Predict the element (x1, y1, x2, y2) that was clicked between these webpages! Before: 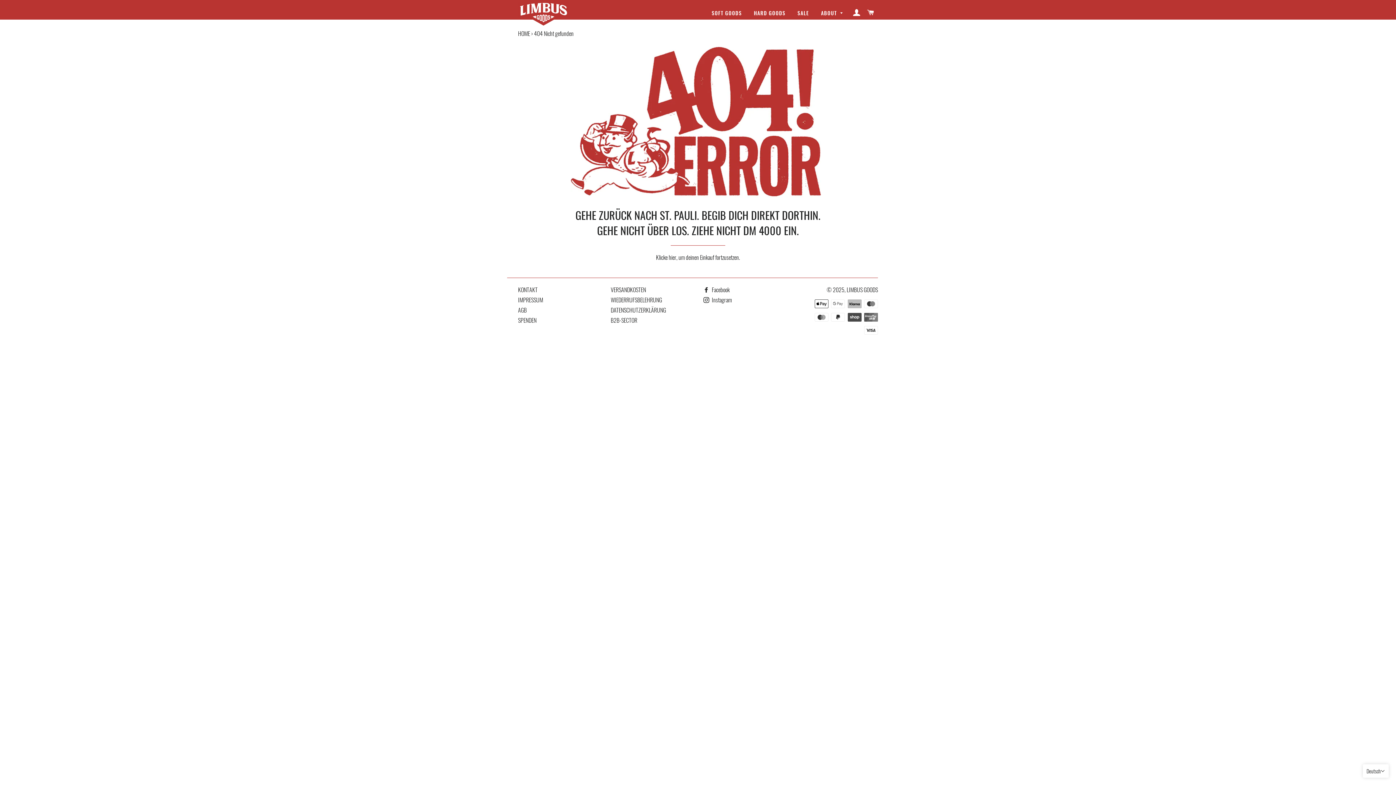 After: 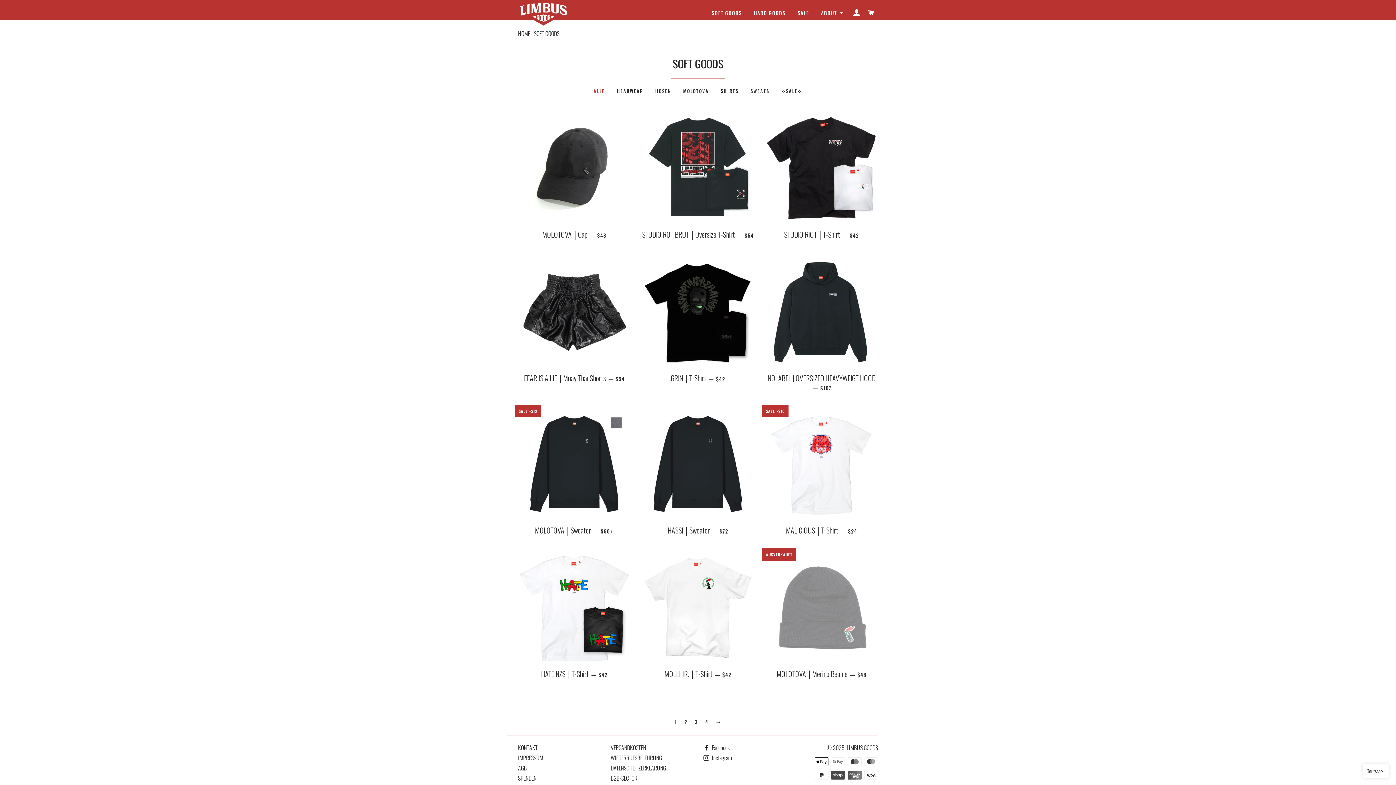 Action: bbox: (706, 8, 747, 18) label: SOFT GOODS